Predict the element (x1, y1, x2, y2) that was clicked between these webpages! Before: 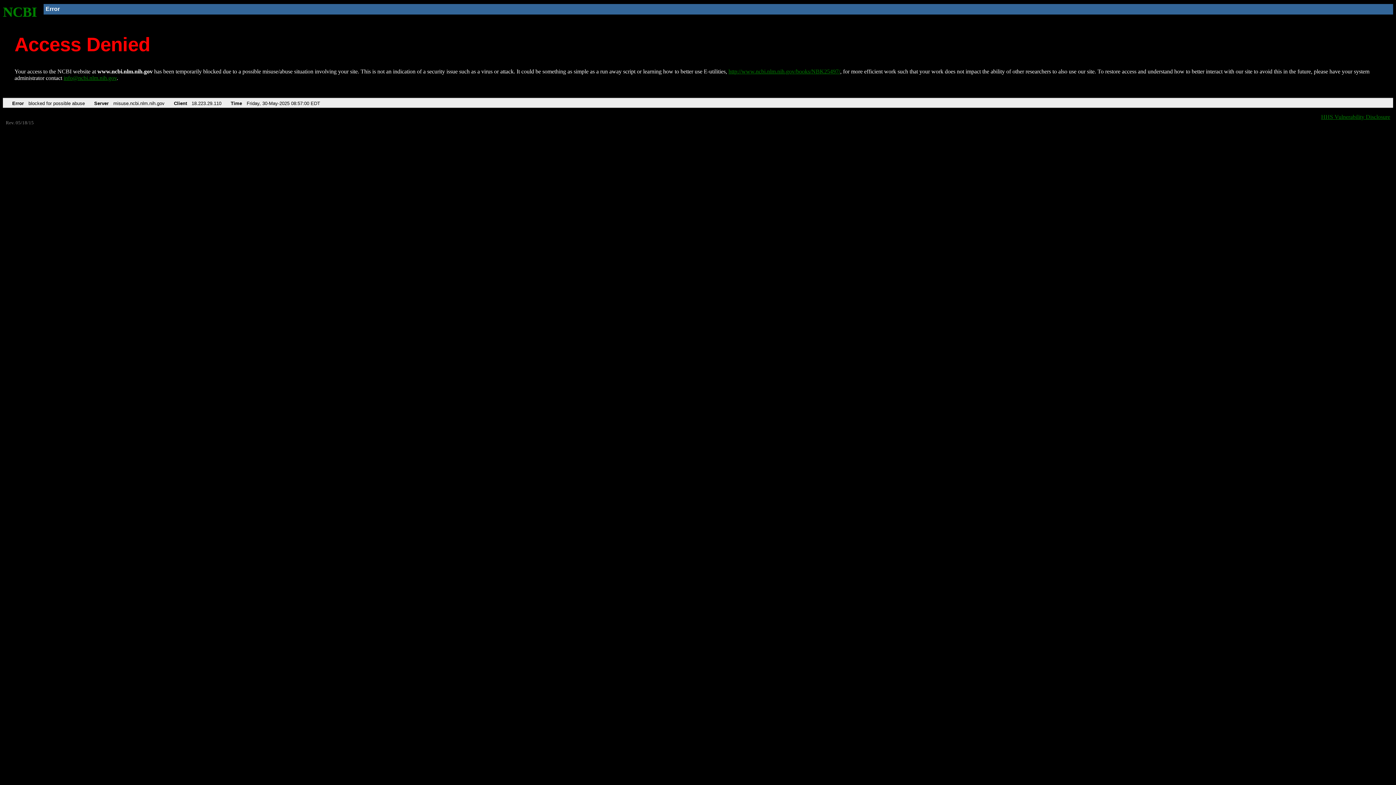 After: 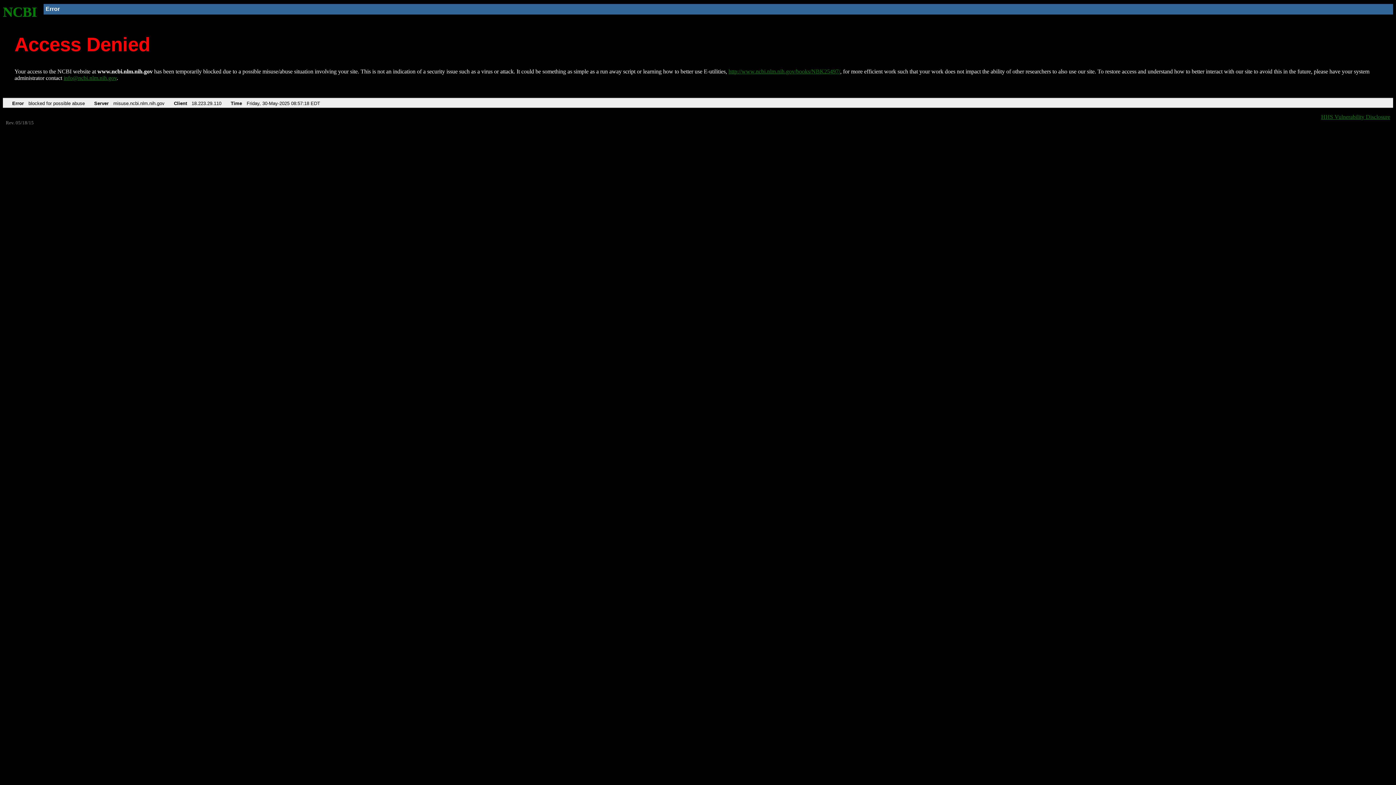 Action: label: NCBI bbox: (2, 4, 37, 19)